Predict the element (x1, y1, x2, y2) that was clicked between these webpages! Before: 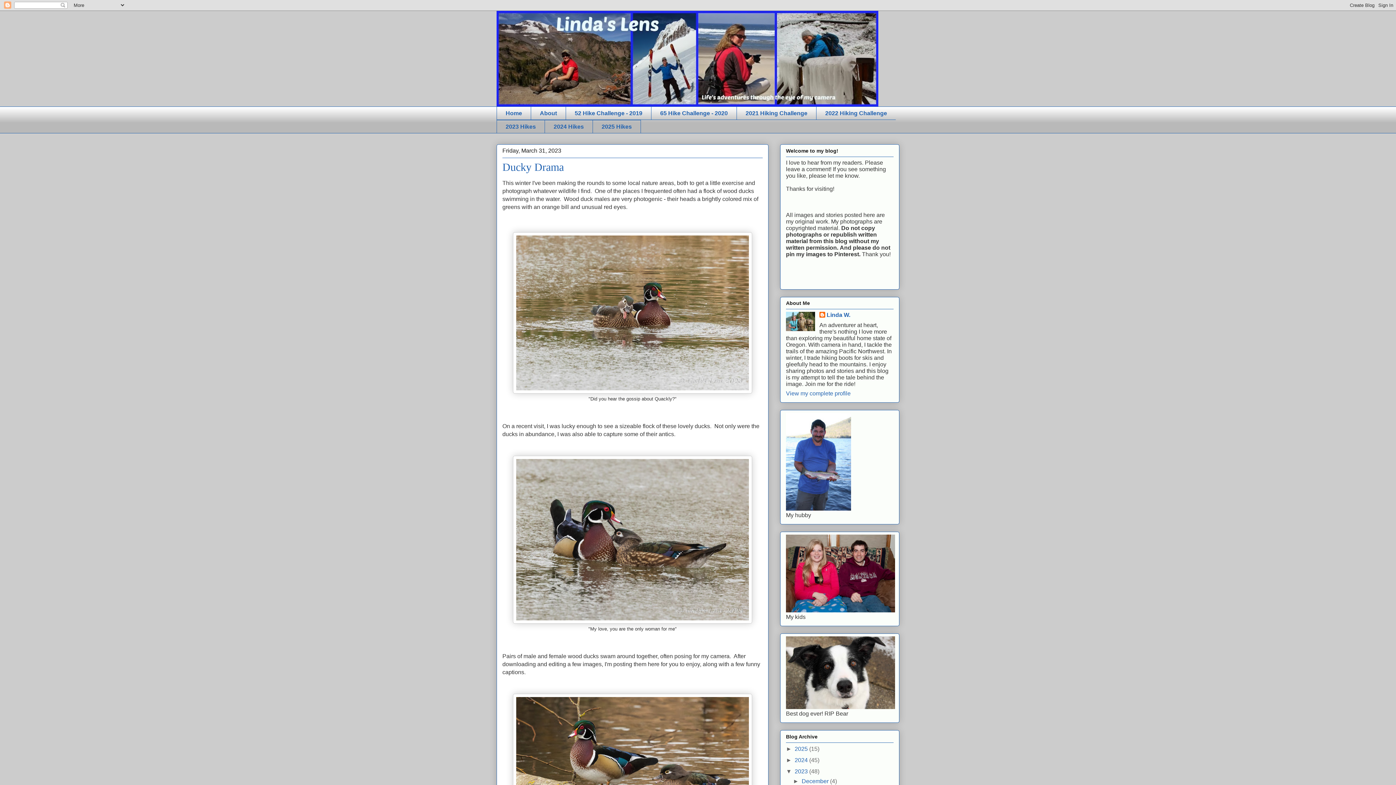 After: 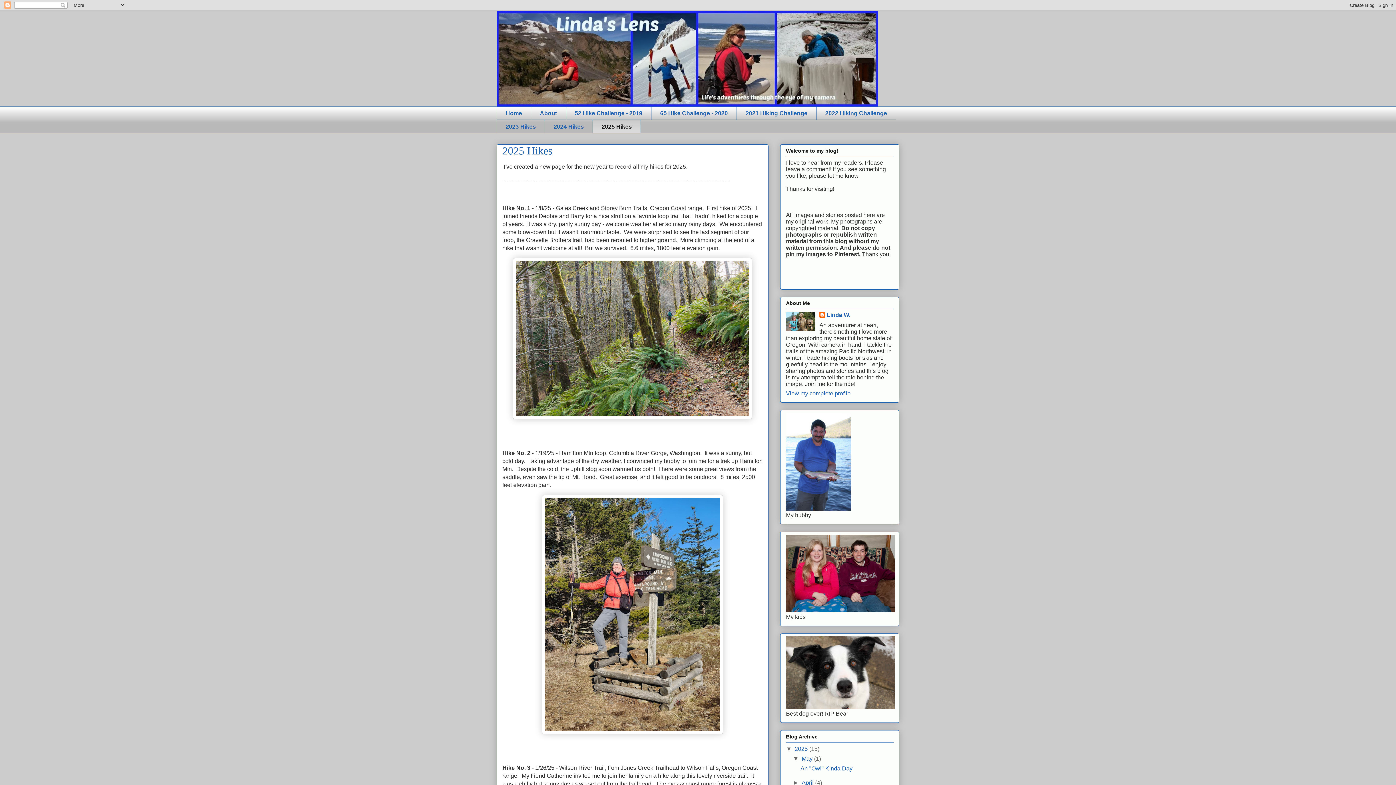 Action: label: 2025 Hikes bbox: (592, 120, 641, 133)